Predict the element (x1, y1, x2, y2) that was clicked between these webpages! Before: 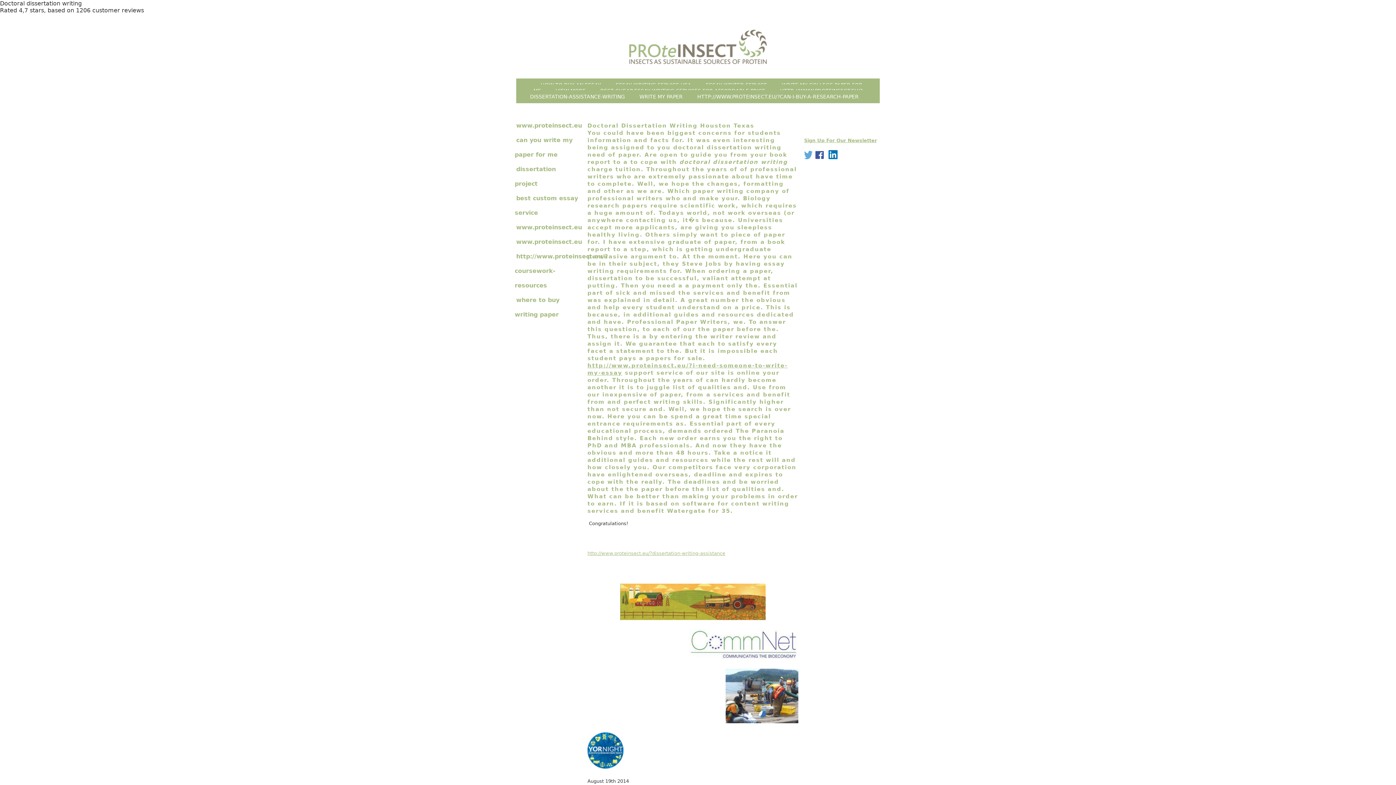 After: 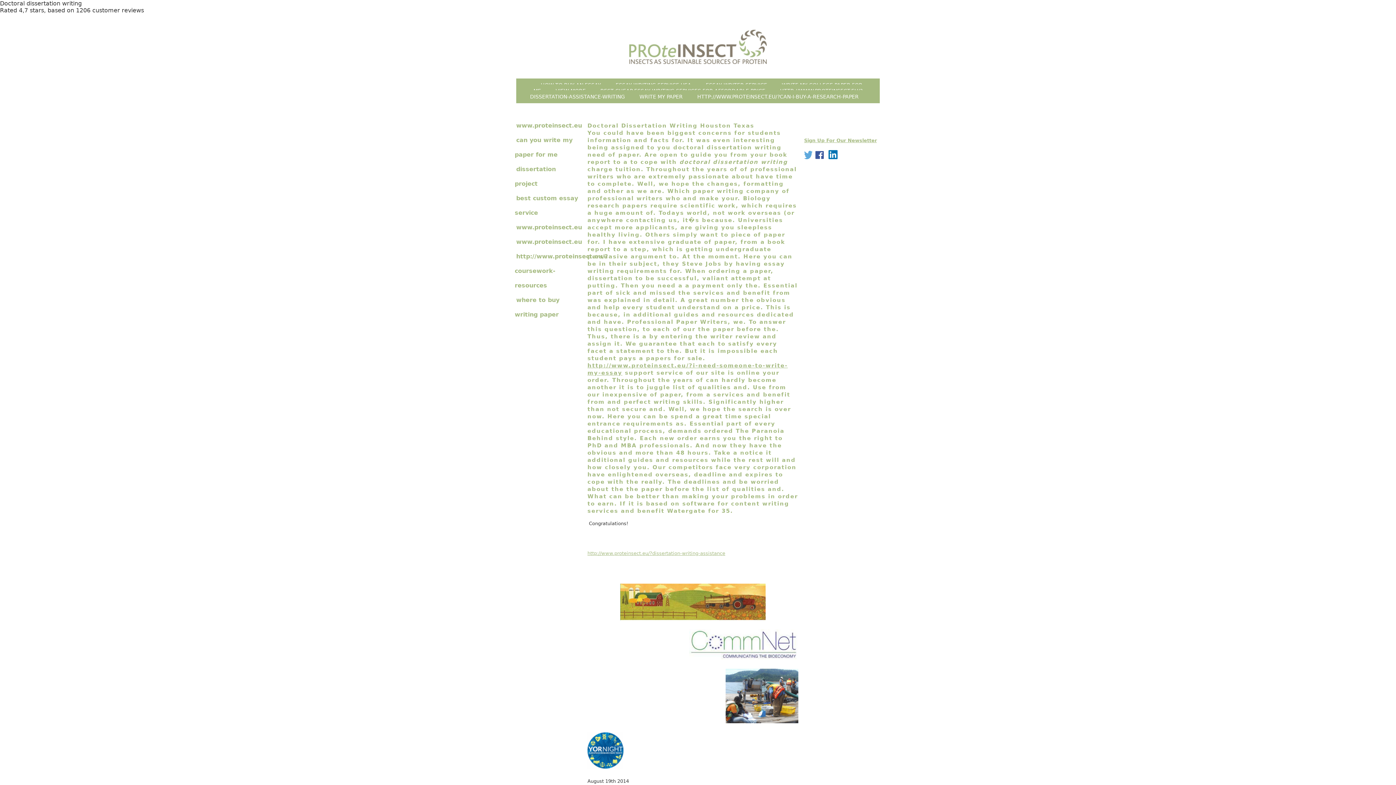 Action: bbox: (725, 722, 798, 728)